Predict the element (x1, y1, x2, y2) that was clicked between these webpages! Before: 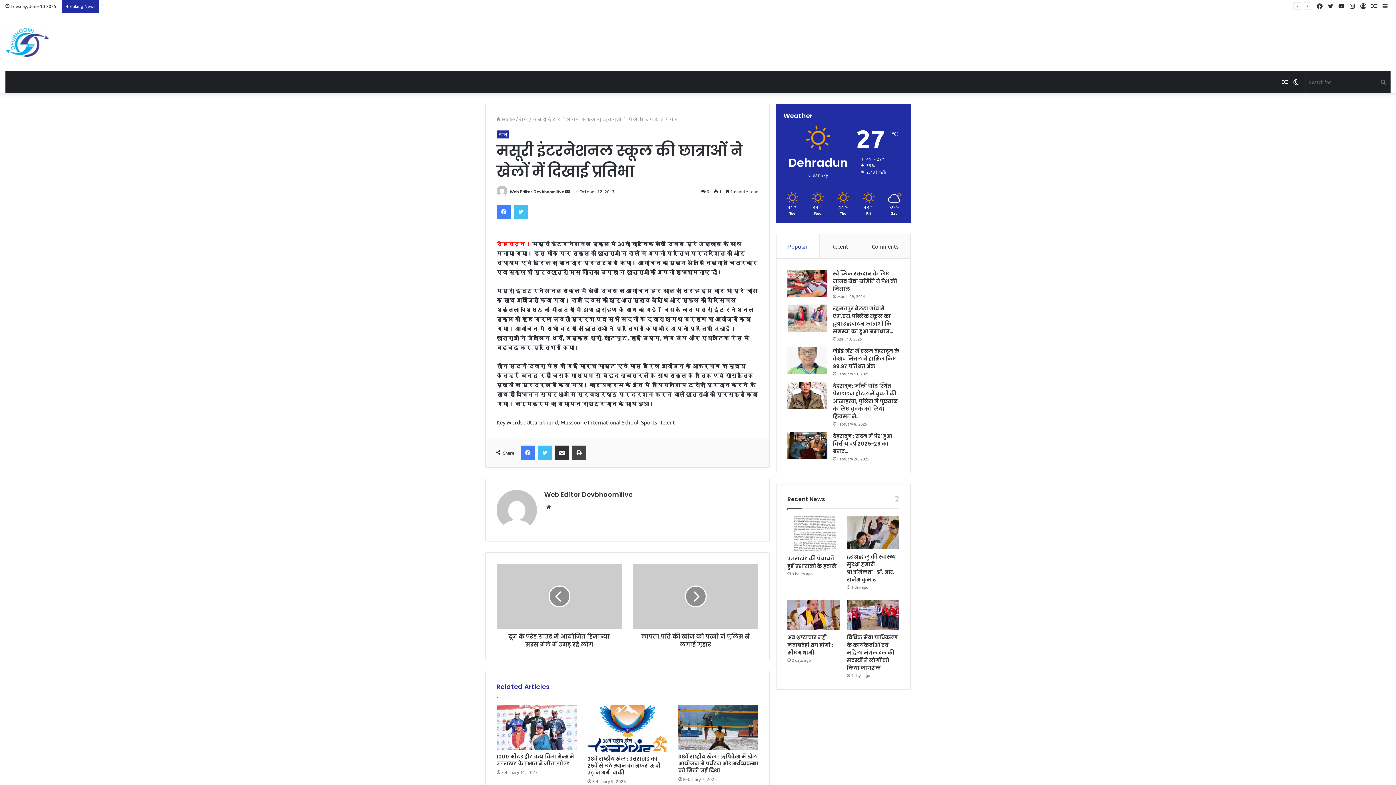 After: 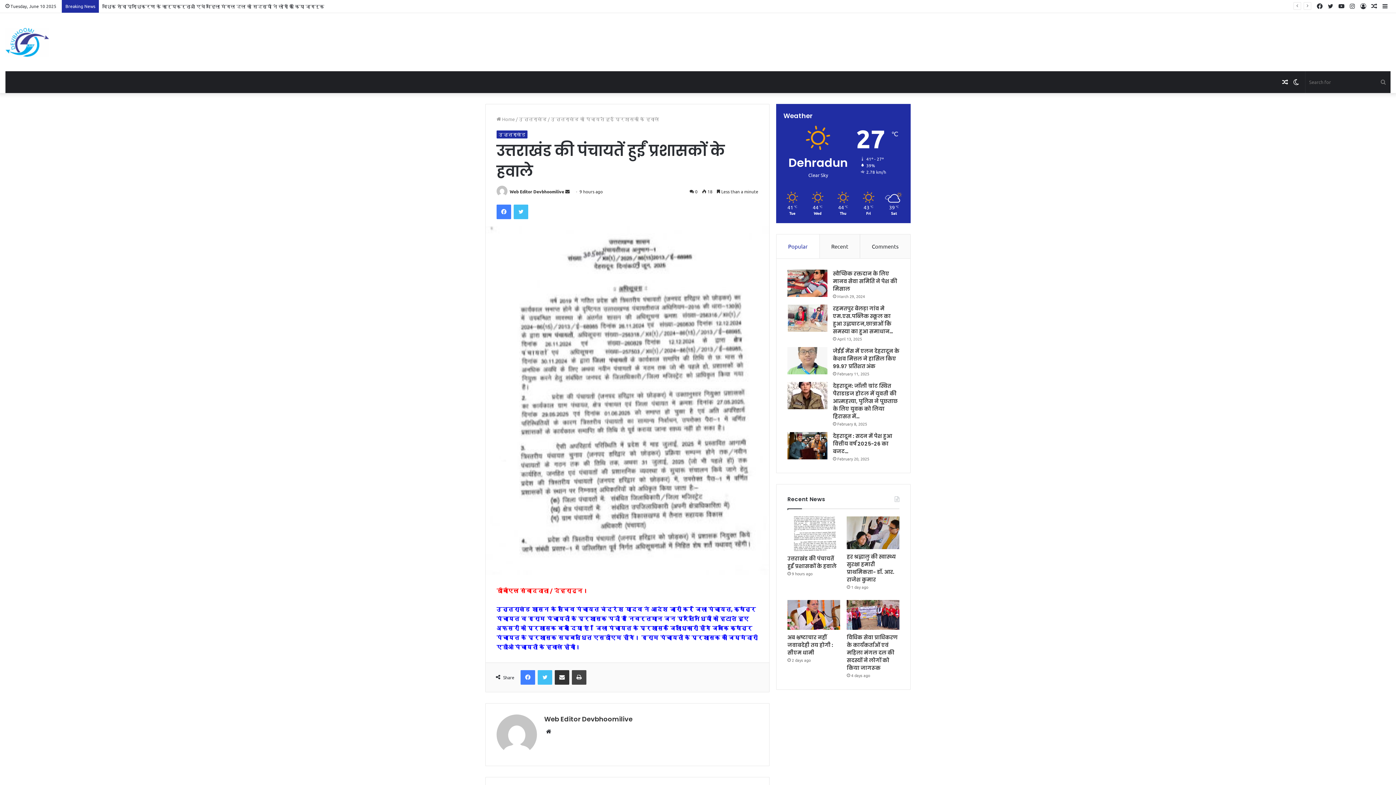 Action: bbox: (787, 555, 836, 570) label: उत्तराखंड की पंचायतें हुईं प्रशासकों के हवाले